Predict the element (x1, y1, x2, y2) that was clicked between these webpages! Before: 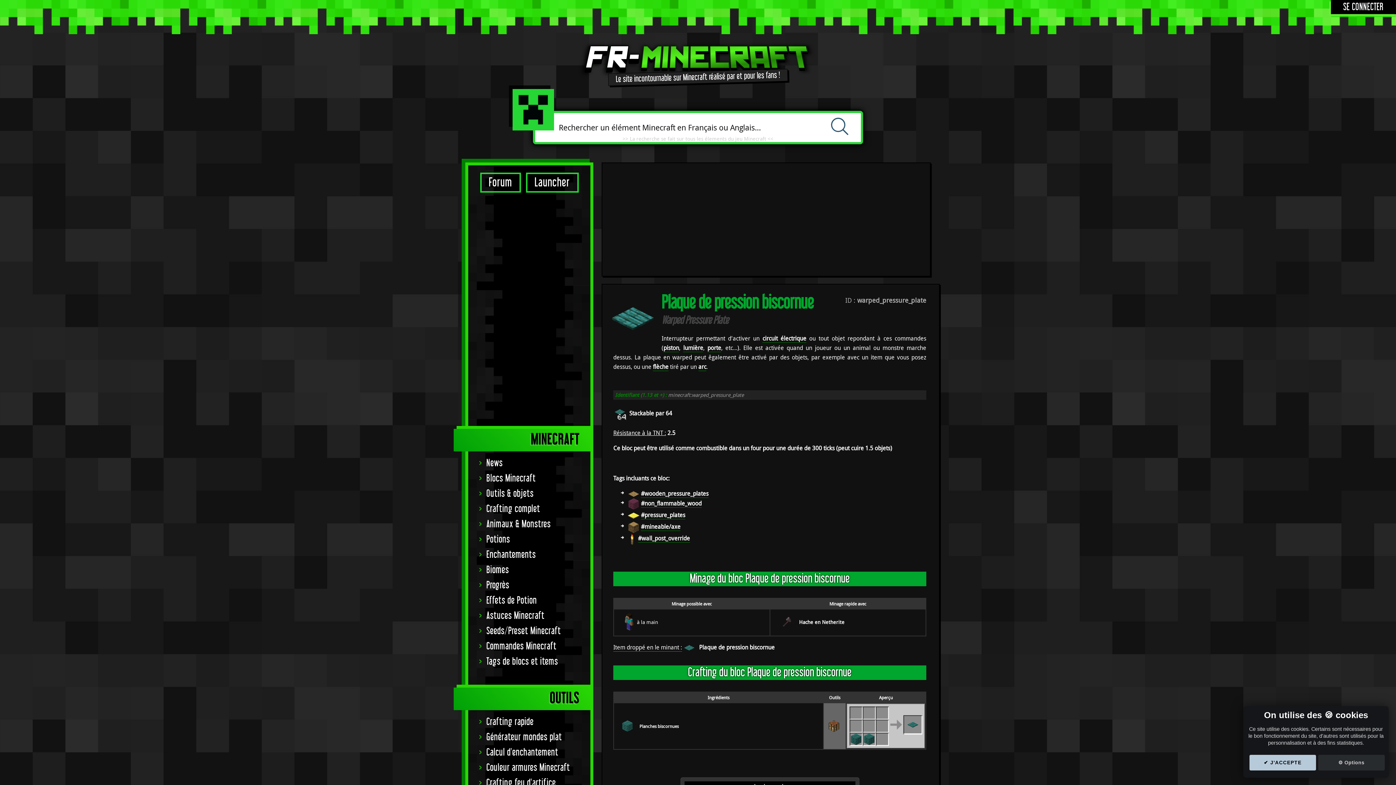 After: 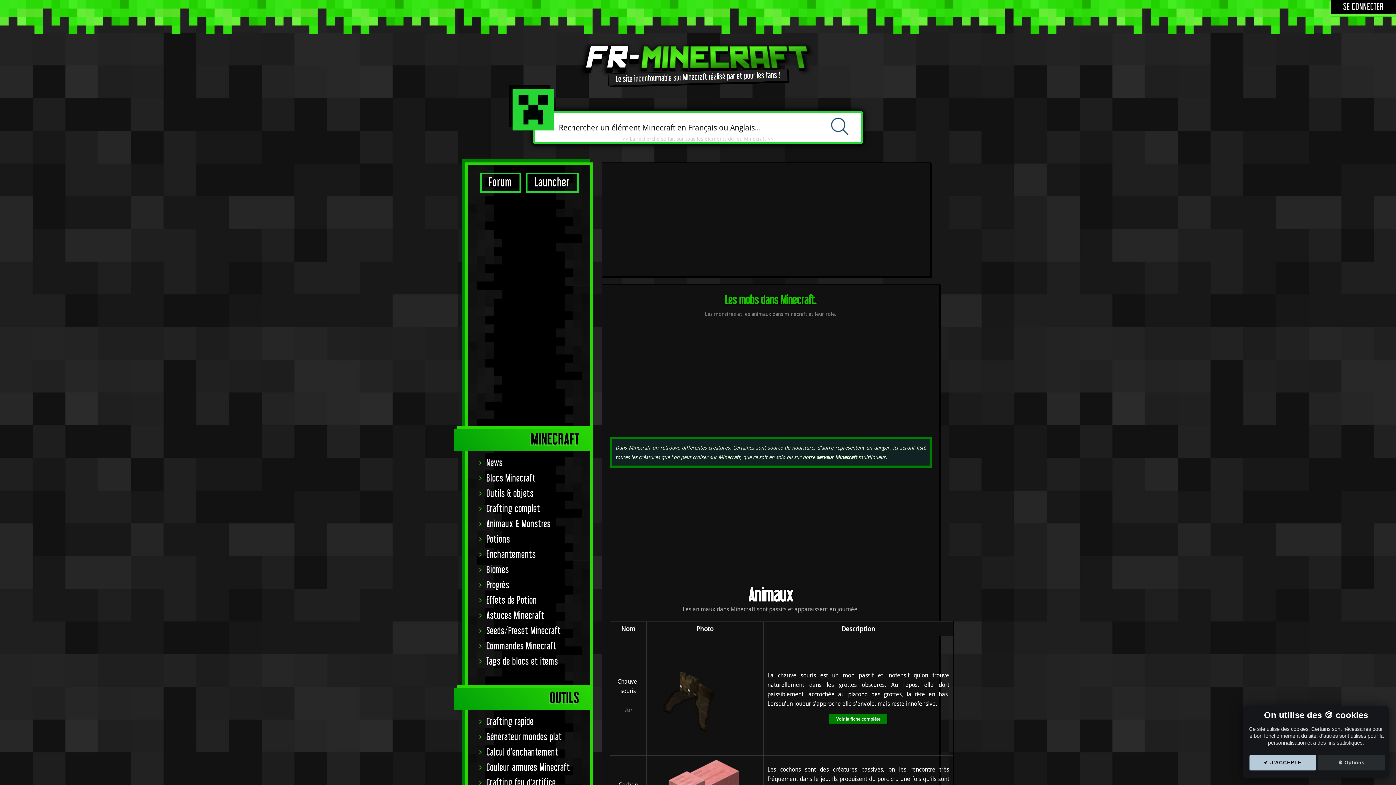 Action: label: Animaux & Monstres bbox: (472, 516, 586, 532)